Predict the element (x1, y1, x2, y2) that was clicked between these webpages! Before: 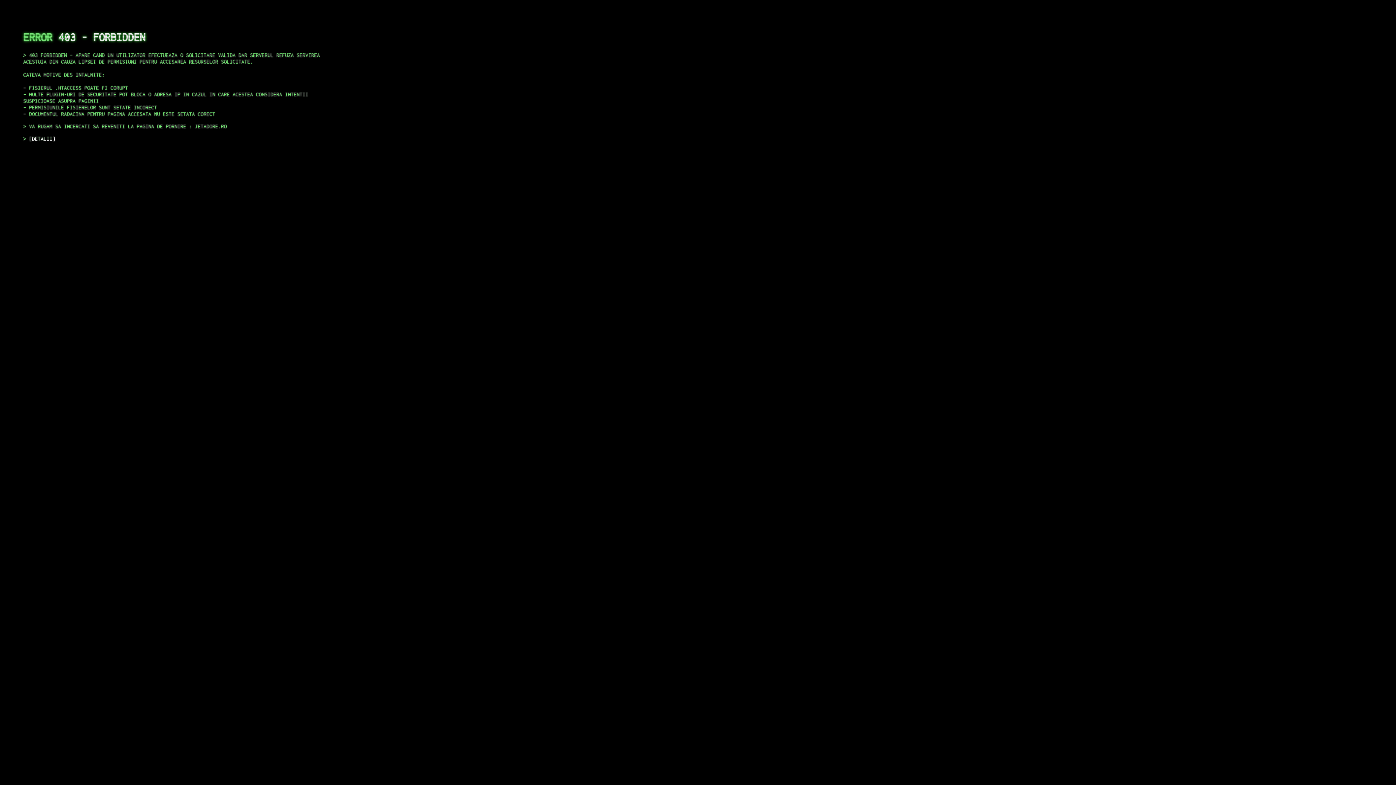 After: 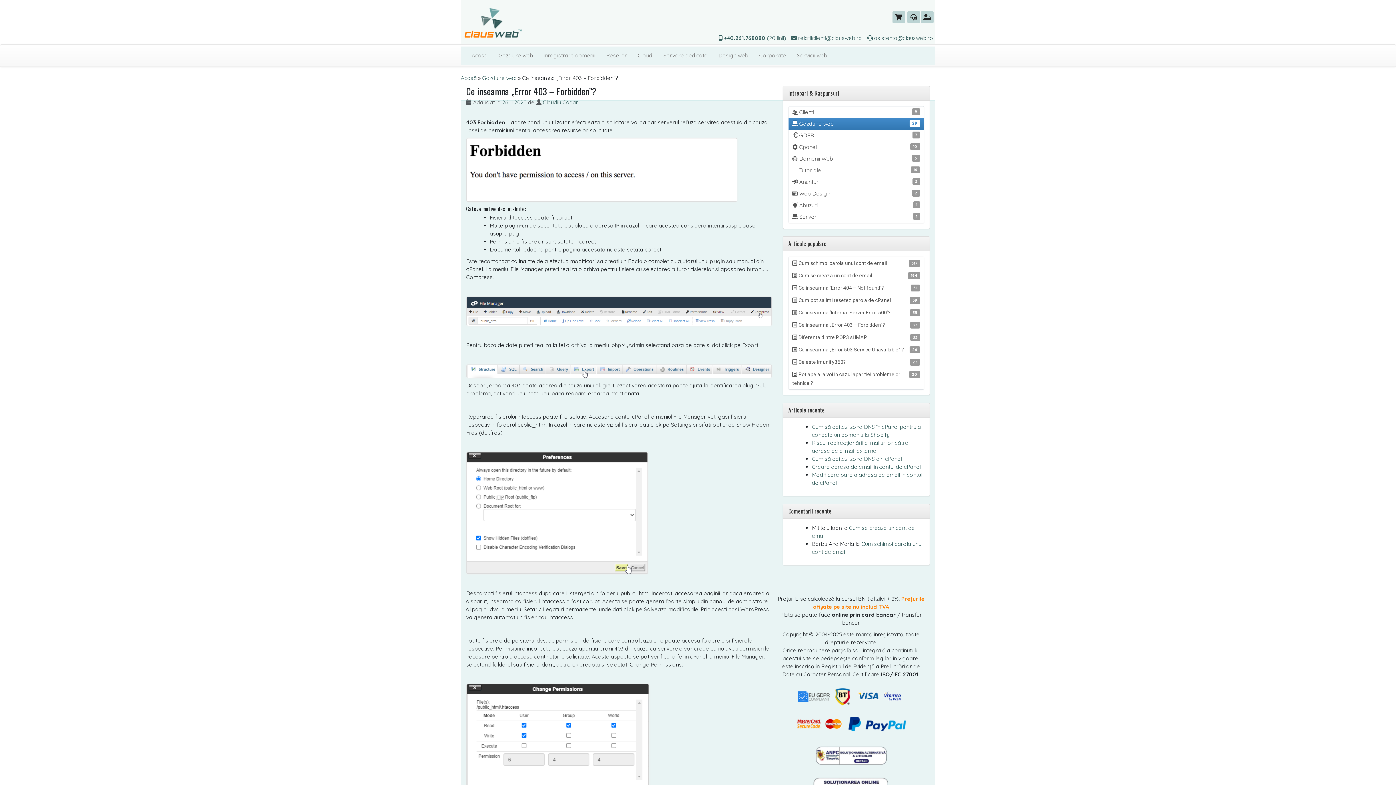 Action: label: DETALII bbox: (29, 135, 55, 141)